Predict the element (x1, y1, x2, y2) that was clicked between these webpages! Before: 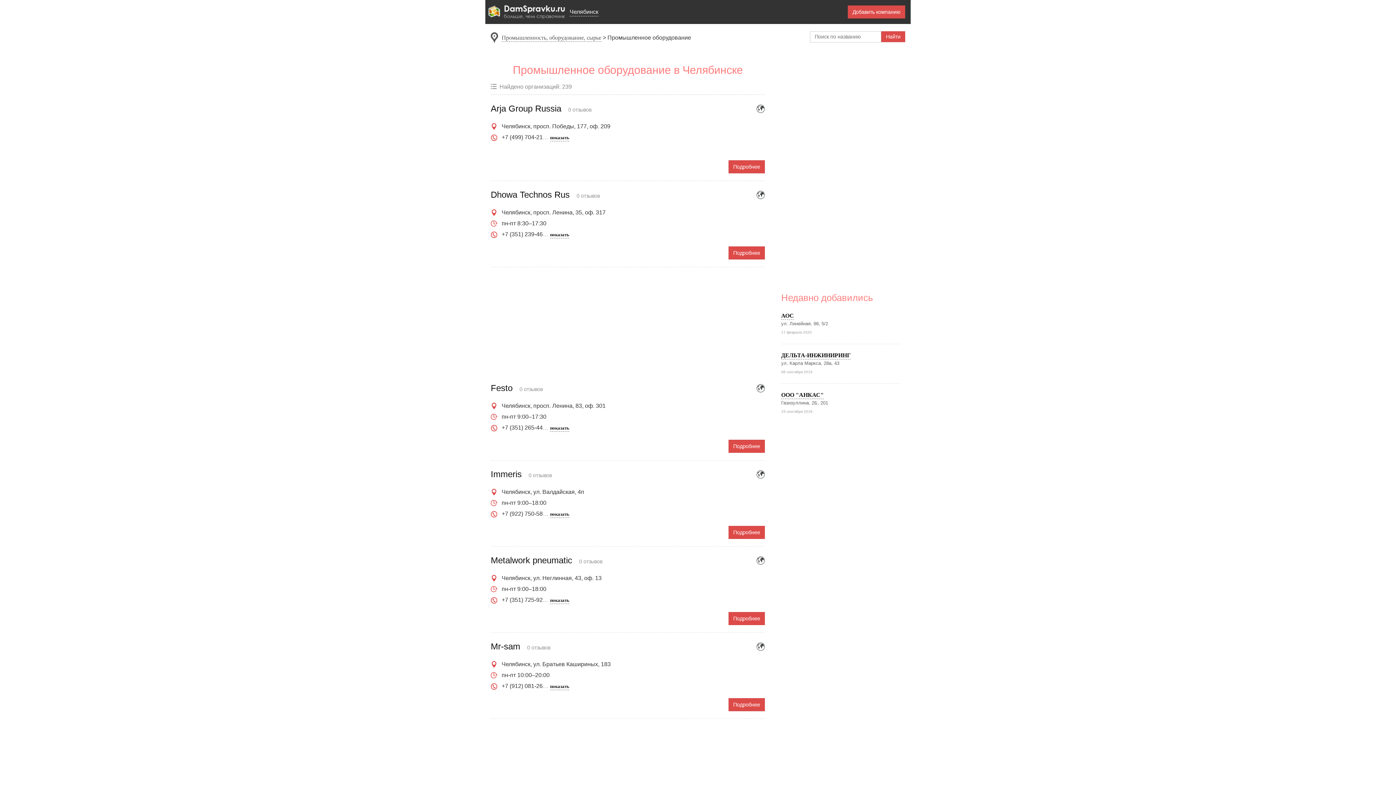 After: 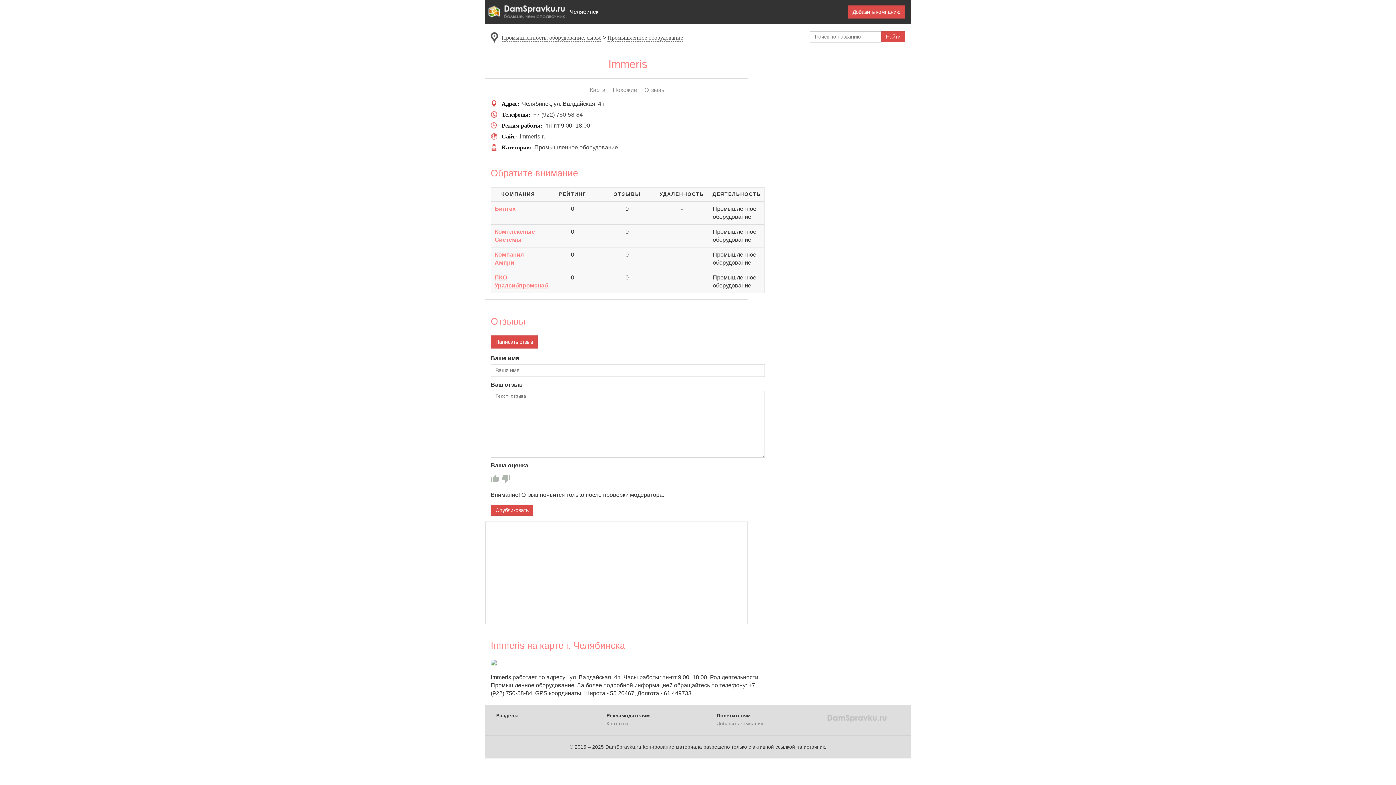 Action: bbox: (550, 512, 569, 518) label: показать